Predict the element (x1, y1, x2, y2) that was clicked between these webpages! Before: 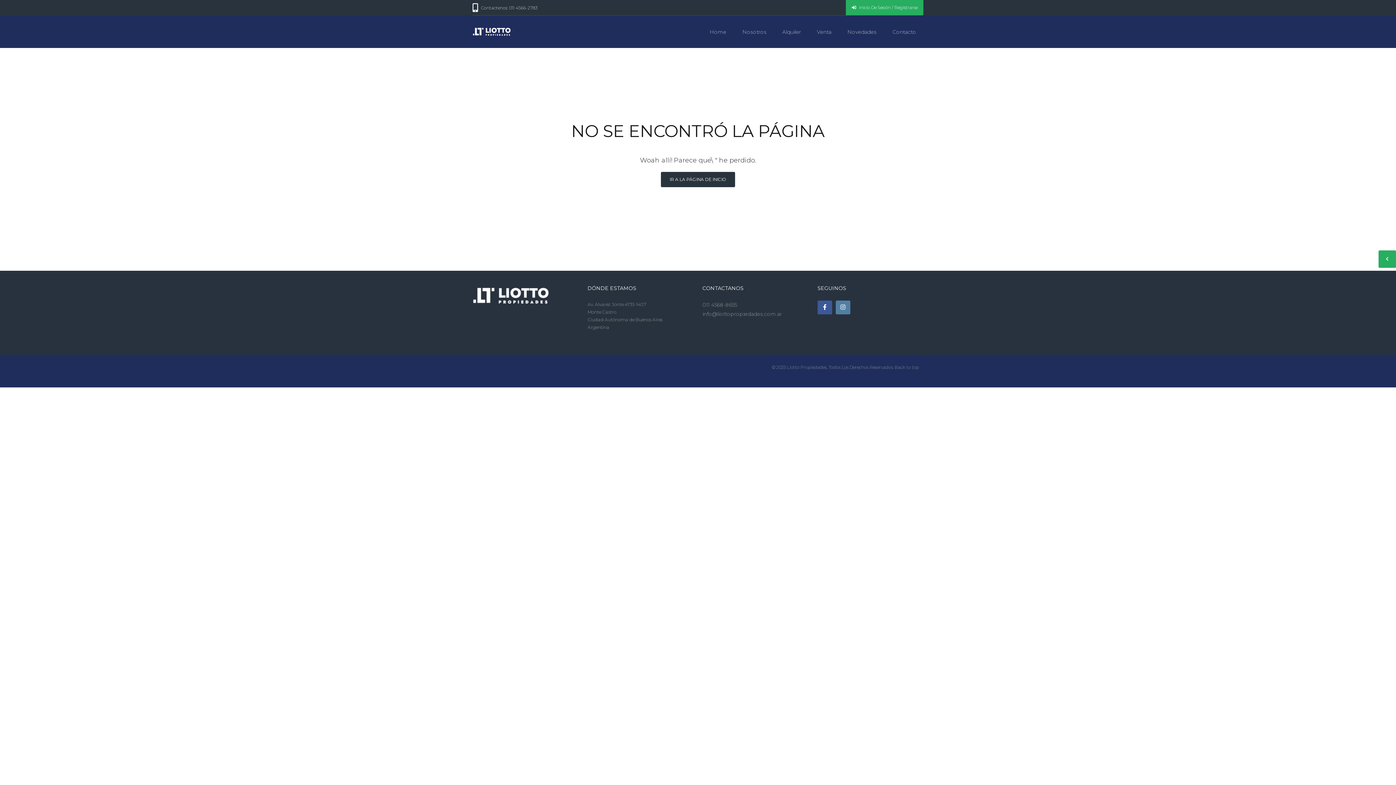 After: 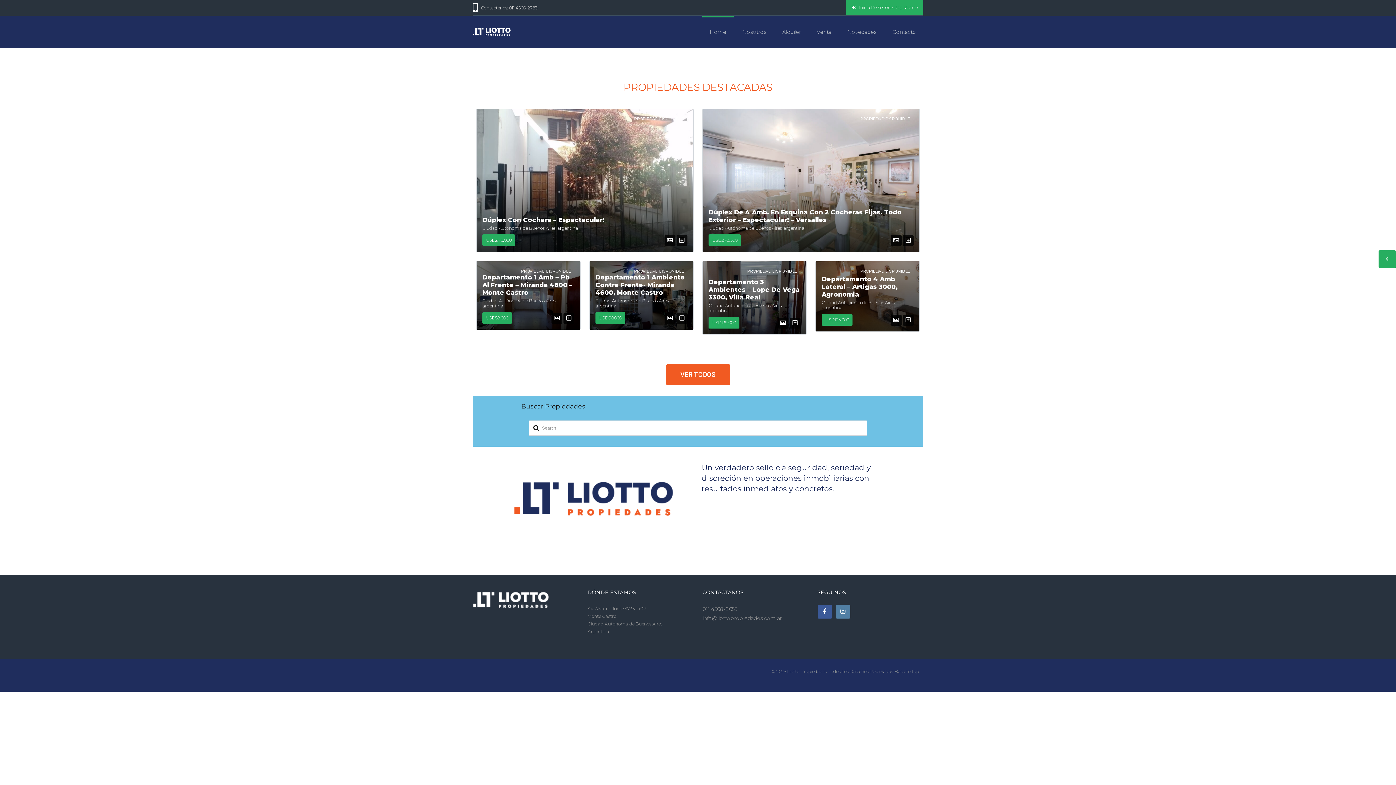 Action: label: IR A LA PÁGINA DE INICIO bbox: (661, 172, 735, 187)